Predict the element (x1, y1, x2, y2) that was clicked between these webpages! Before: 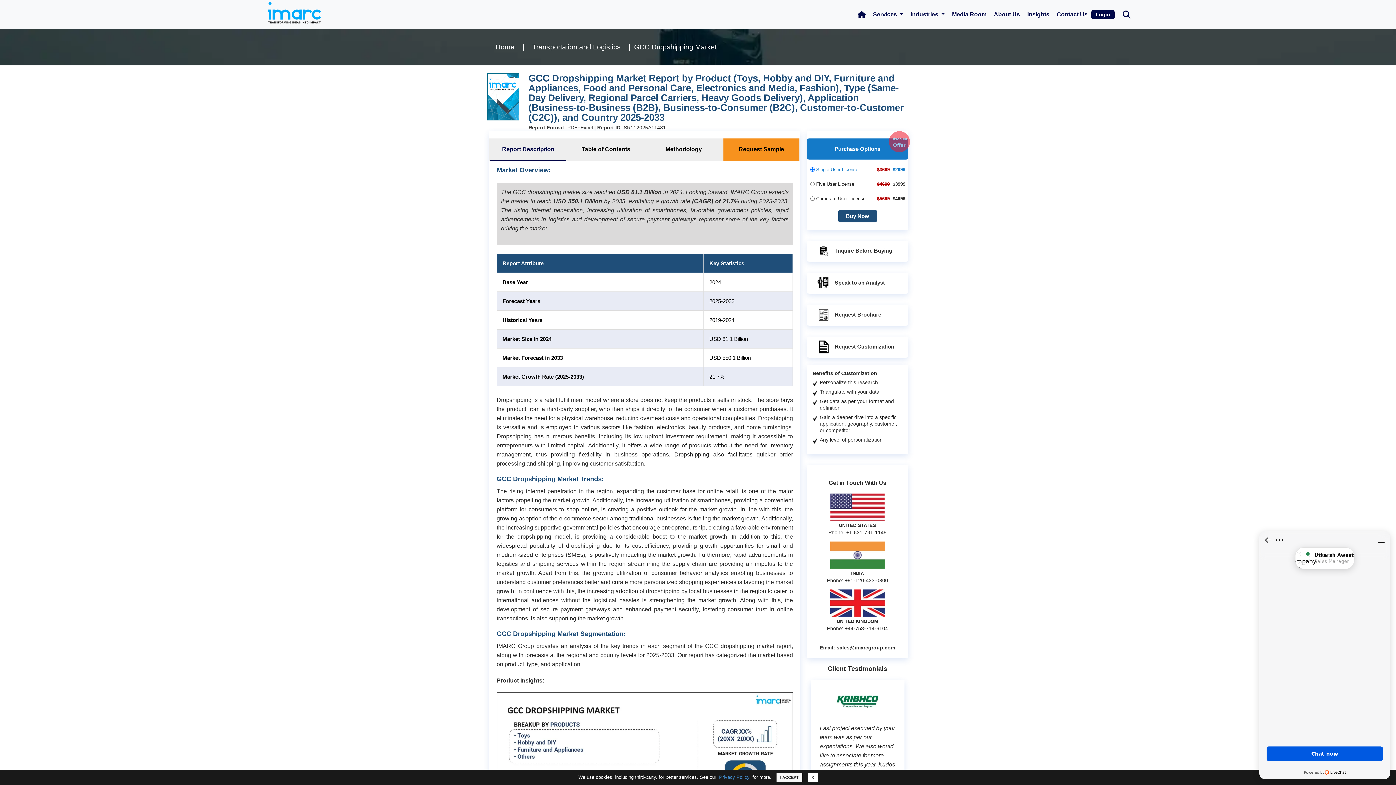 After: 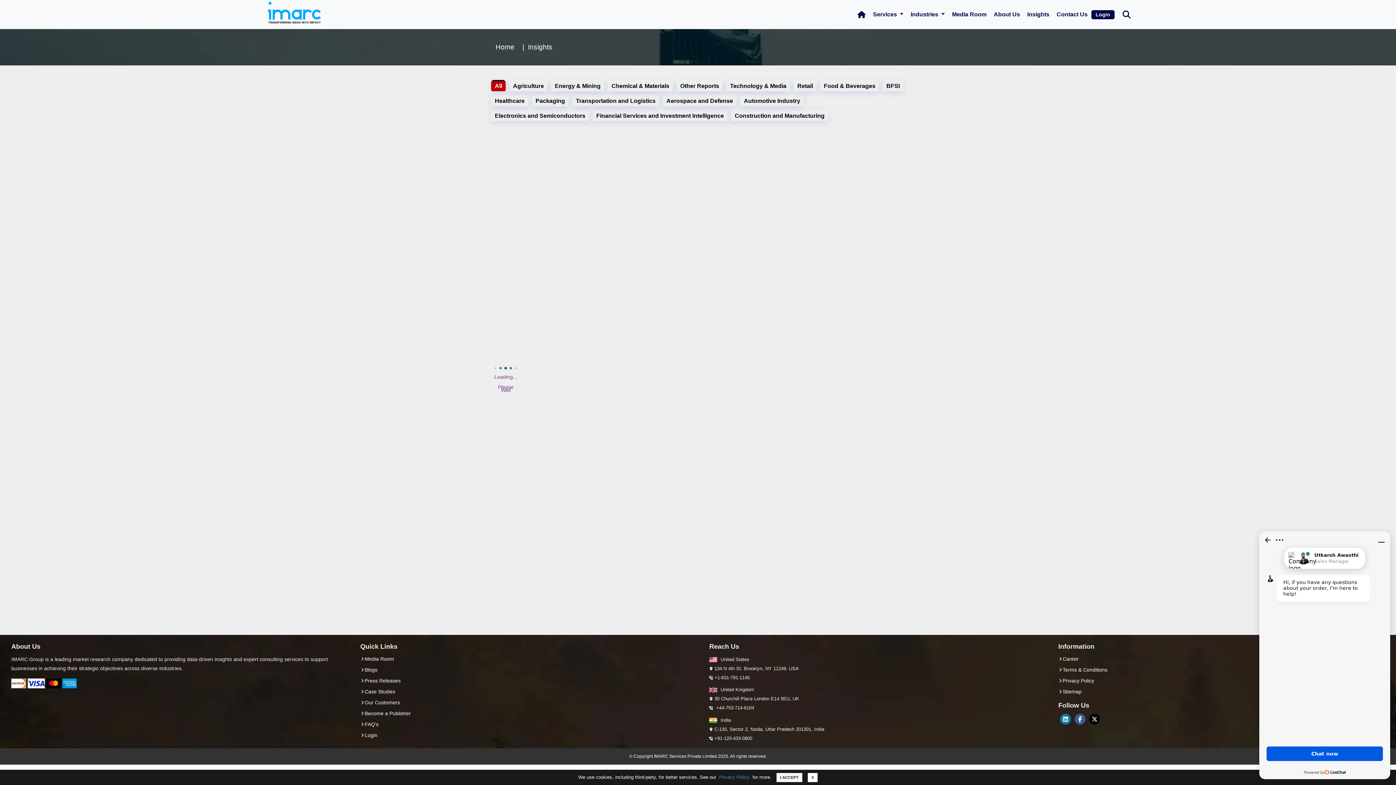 Action: label: Insights bbox: (1023, 2, 1053, 26)